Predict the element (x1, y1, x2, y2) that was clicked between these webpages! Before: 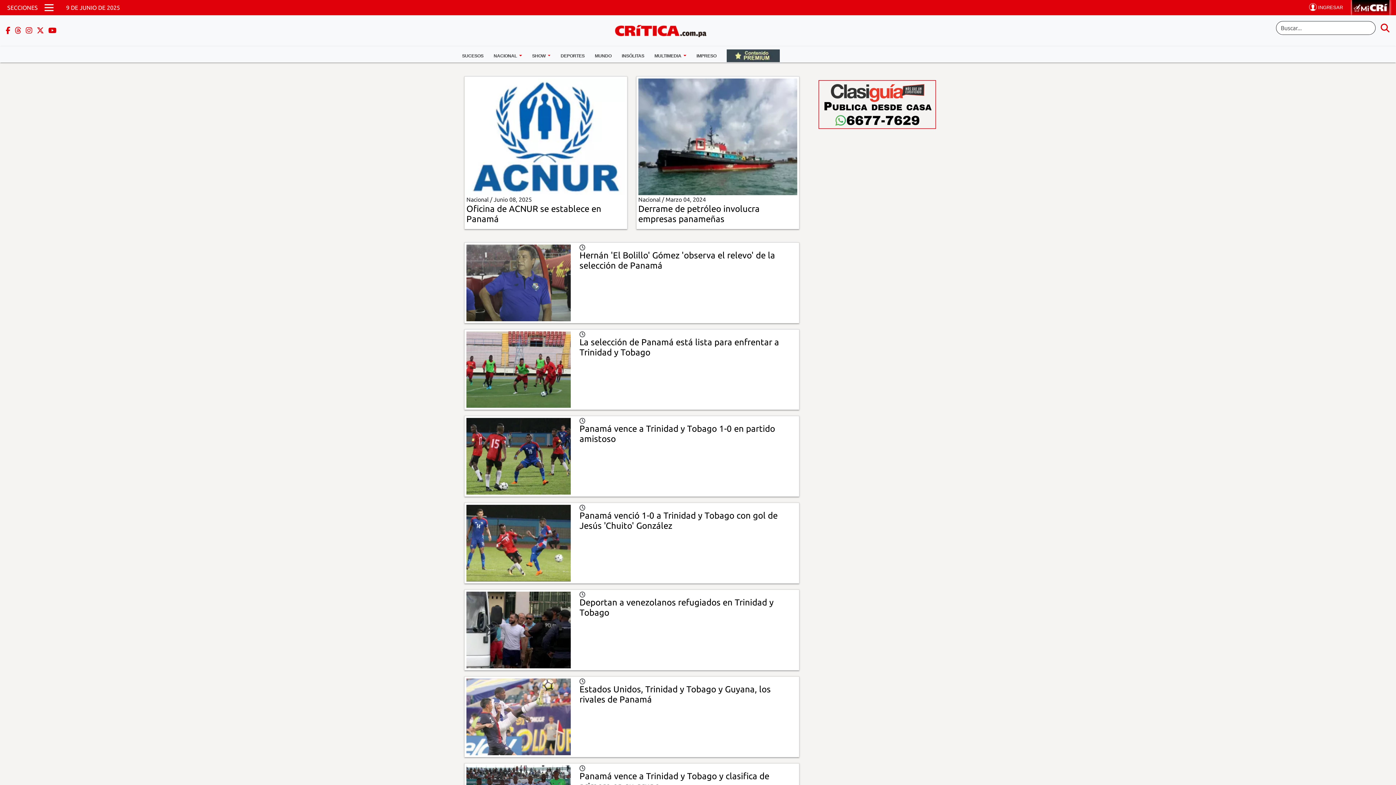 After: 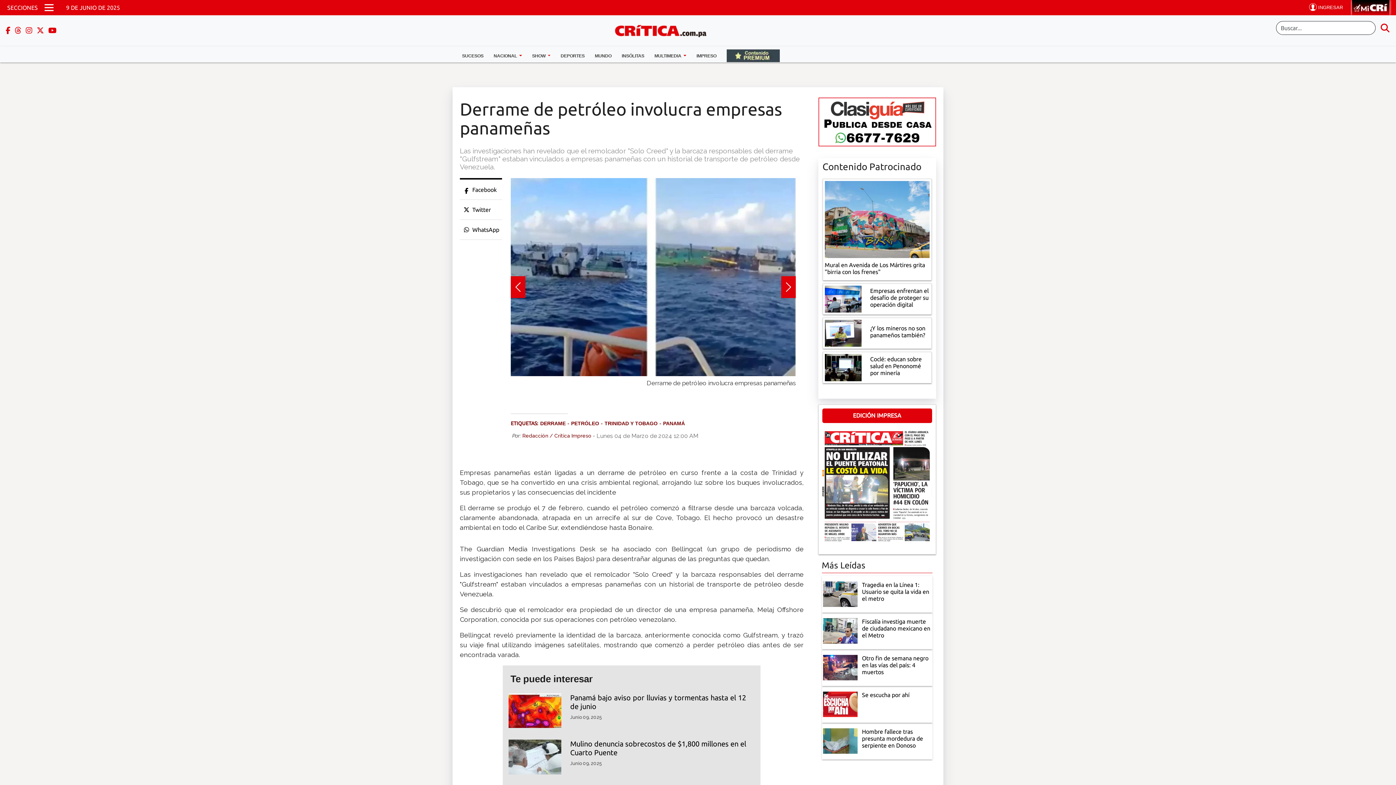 Action: bbox: (638, 132, 797, 139)